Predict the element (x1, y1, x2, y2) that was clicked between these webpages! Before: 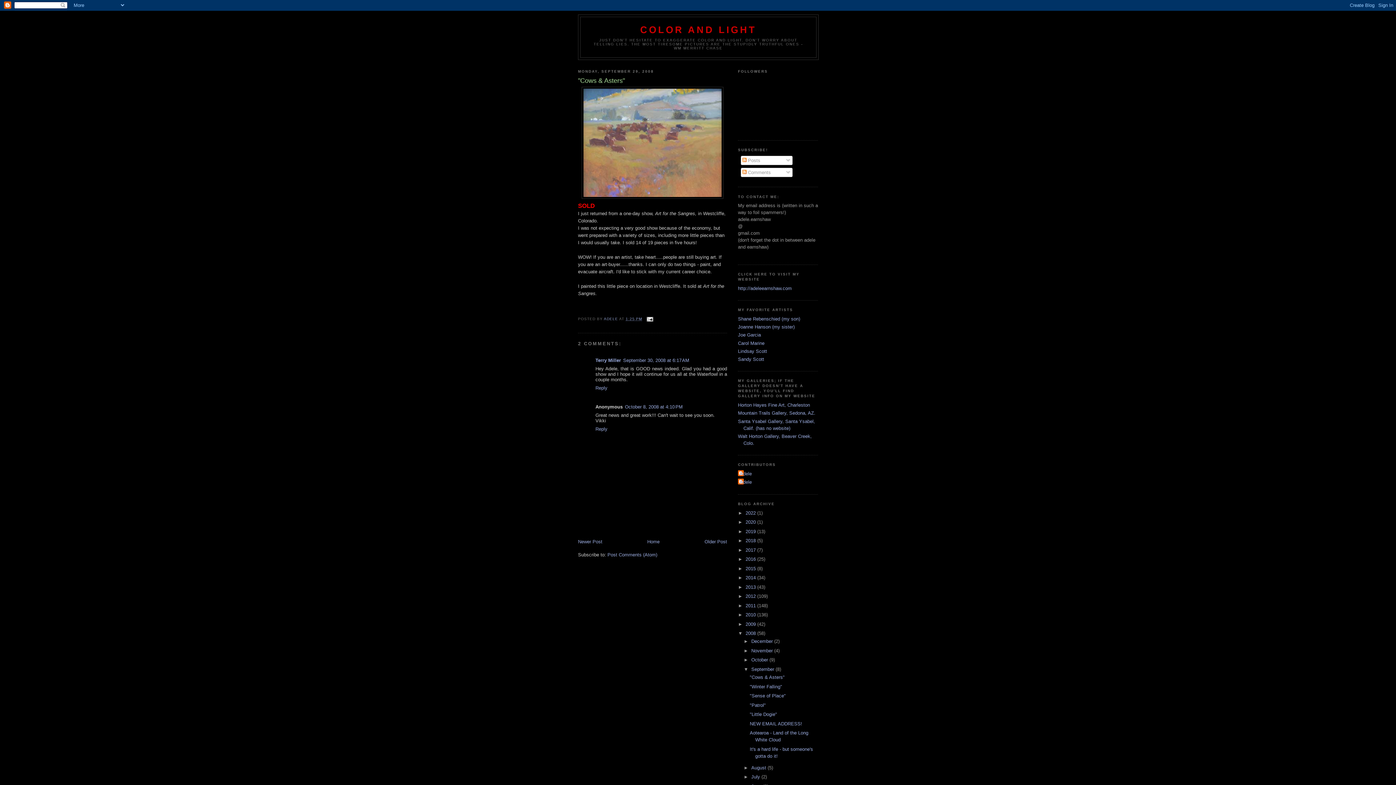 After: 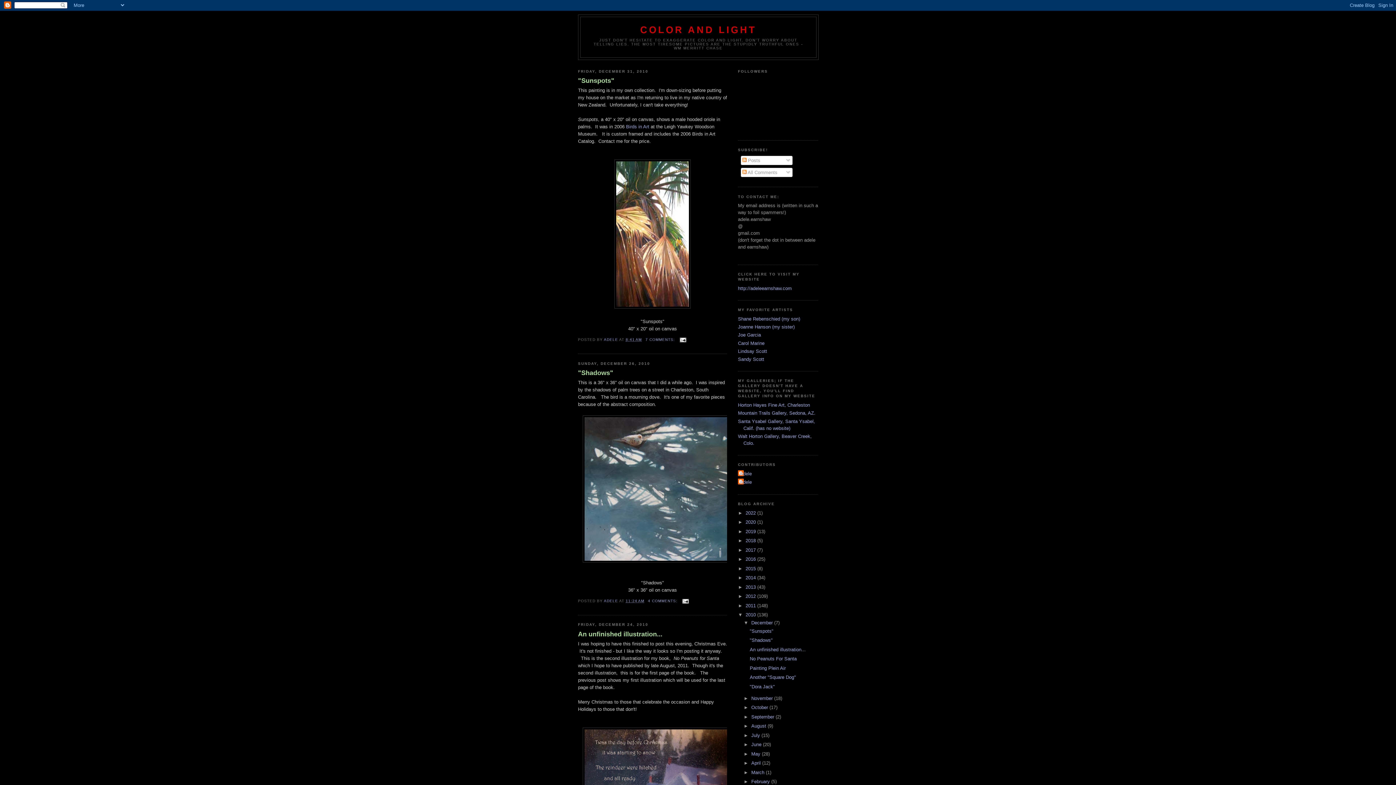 Action: label: 2010  bbox: (745, 612, 757, 617)